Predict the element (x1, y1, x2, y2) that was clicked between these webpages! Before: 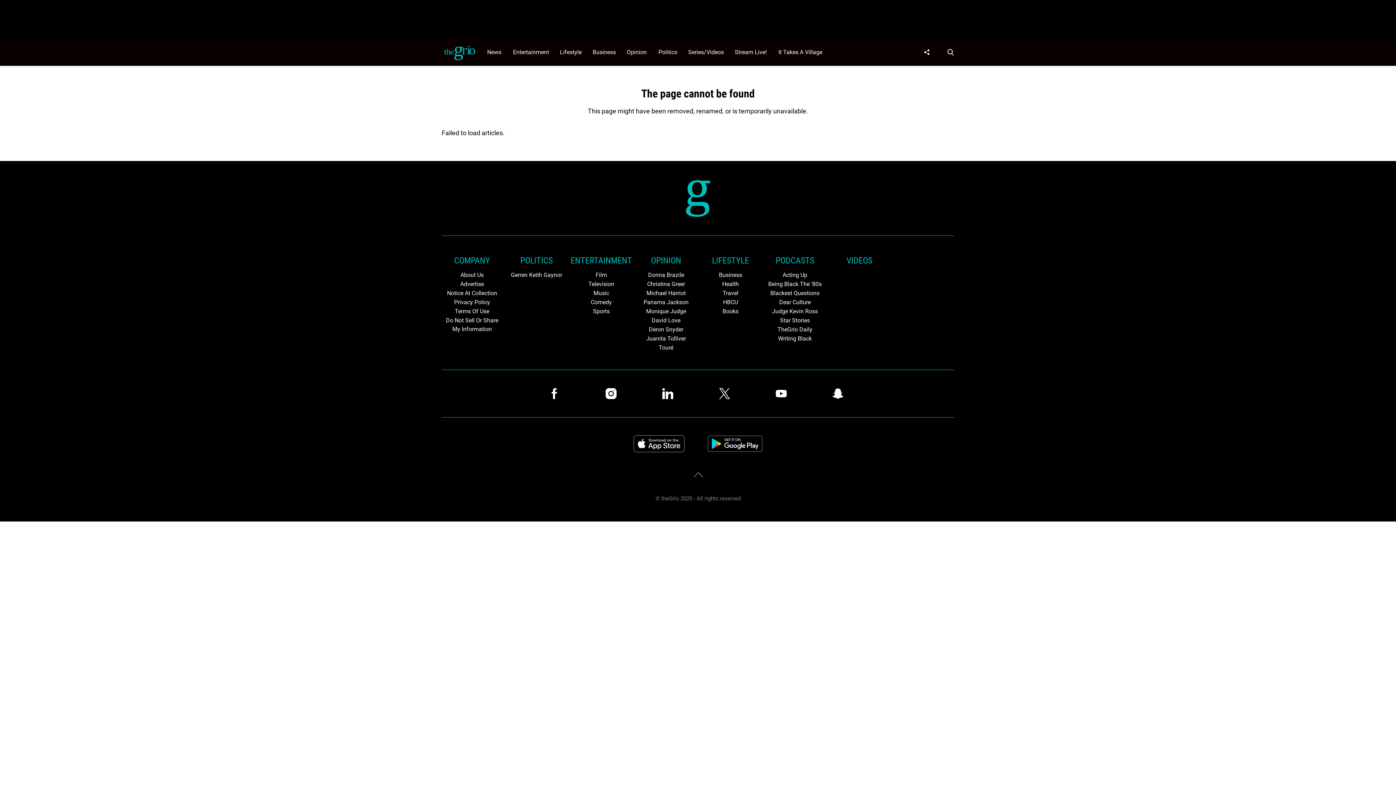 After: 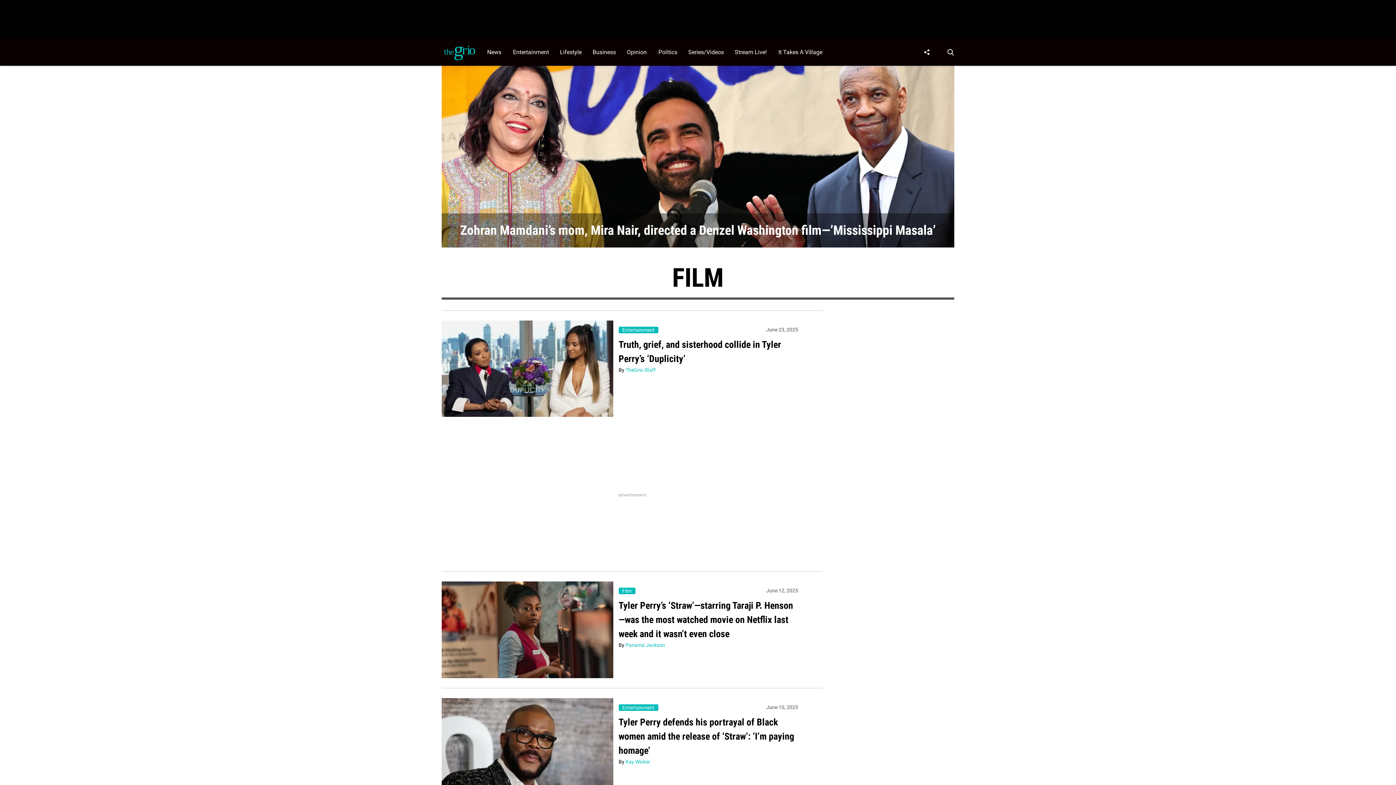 Action: label: Browse Film bbox: (570, 270, 632, 279)